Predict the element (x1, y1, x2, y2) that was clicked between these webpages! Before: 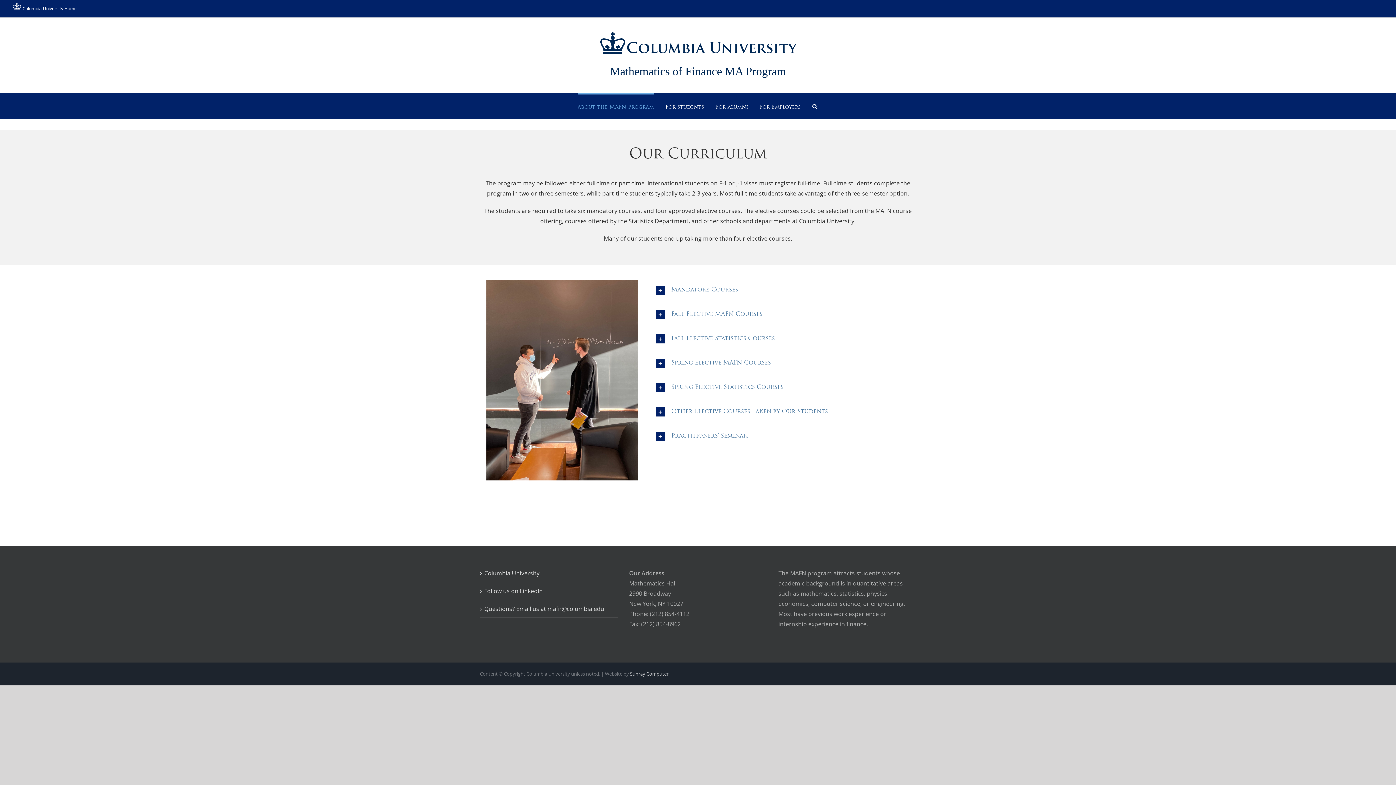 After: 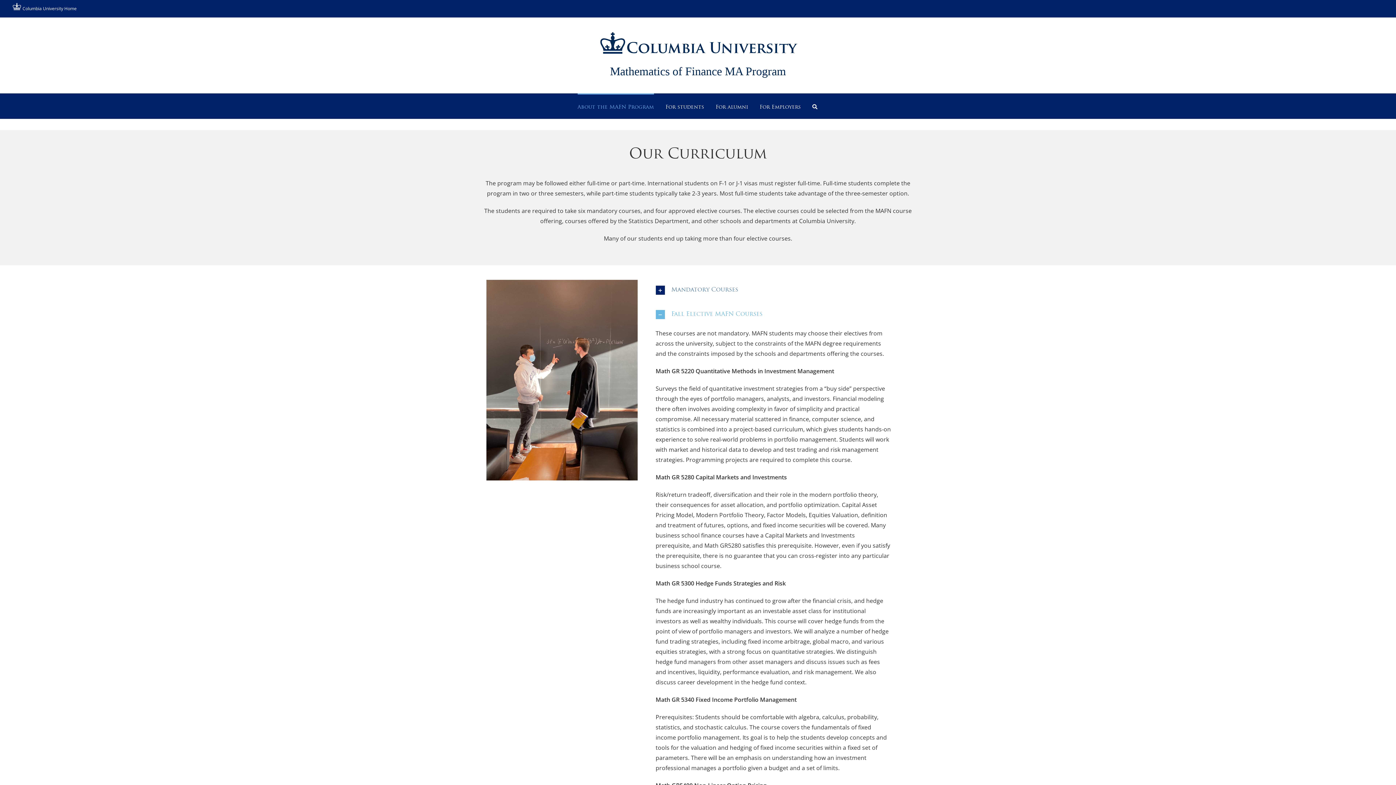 Action: bbox: (646, 304, 900, 324) label: Fall Elective MAFN Courses